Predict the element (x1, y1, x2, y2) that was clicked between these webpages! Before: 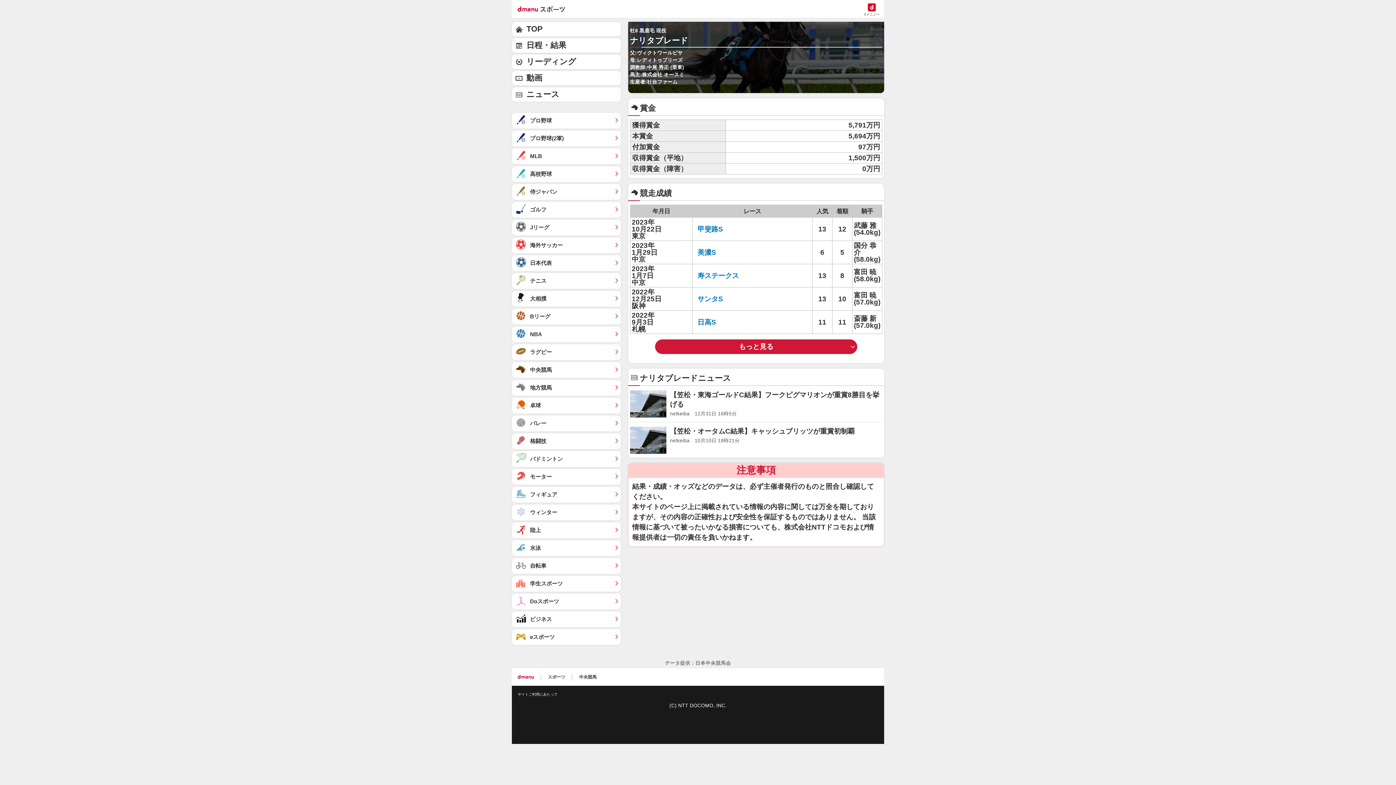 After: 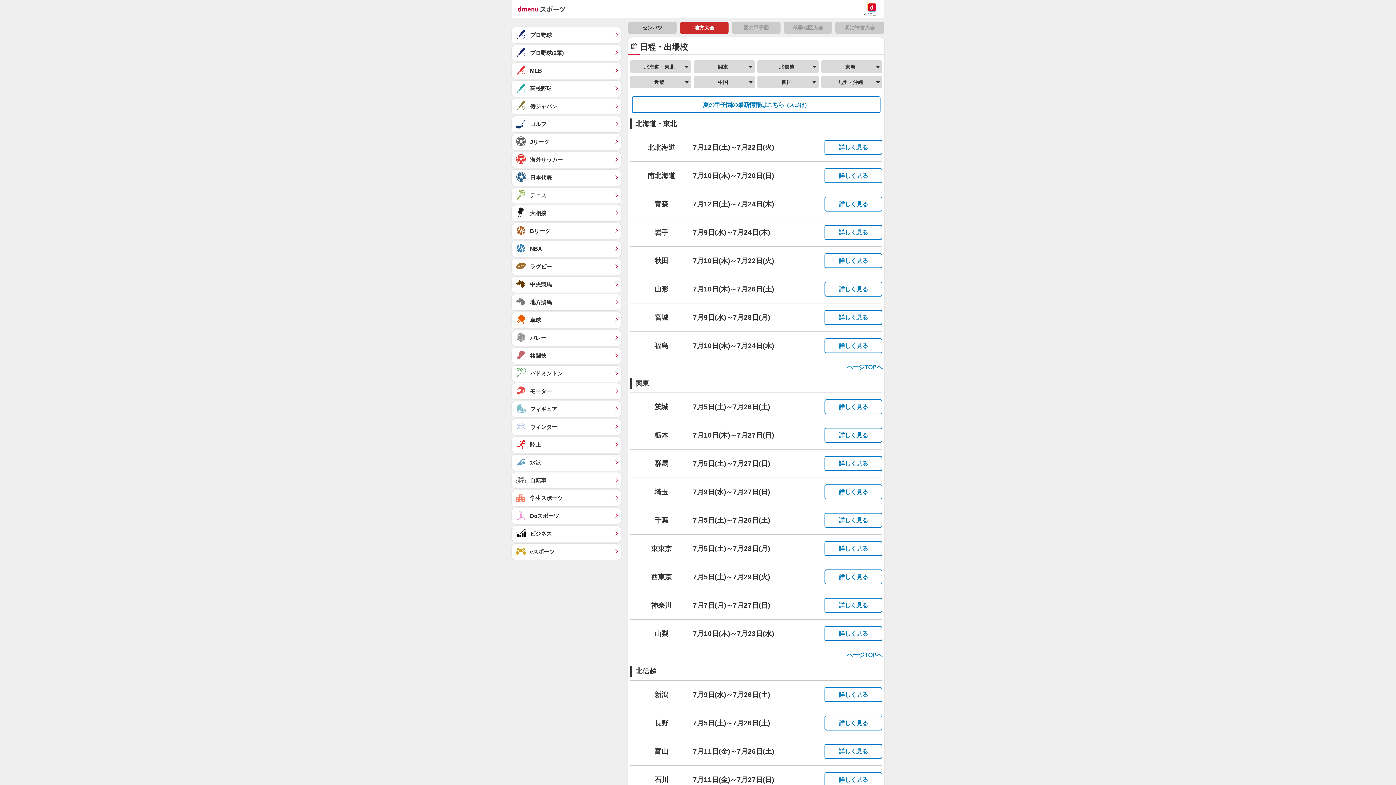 Action: label: 高校野球	 bbox: (512, 166, 621, 182)